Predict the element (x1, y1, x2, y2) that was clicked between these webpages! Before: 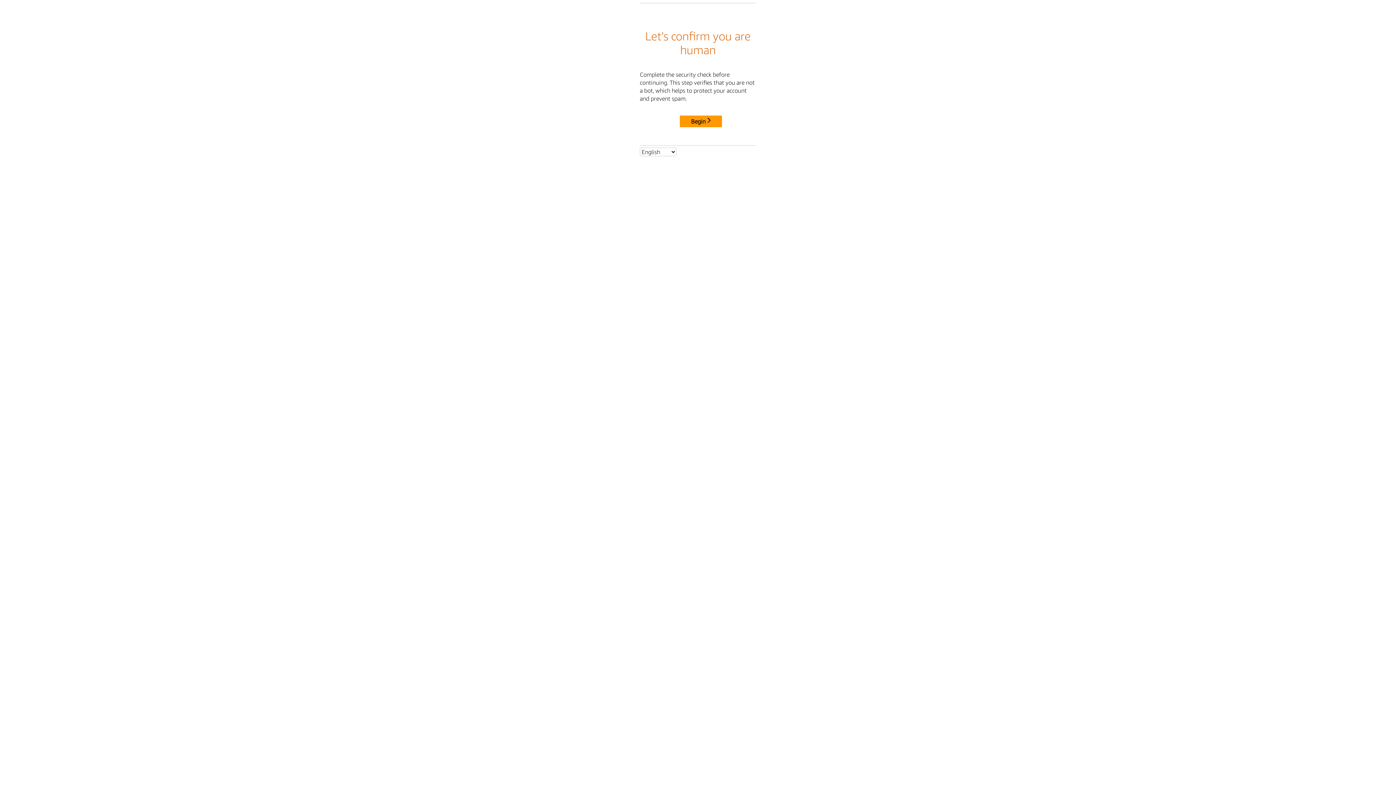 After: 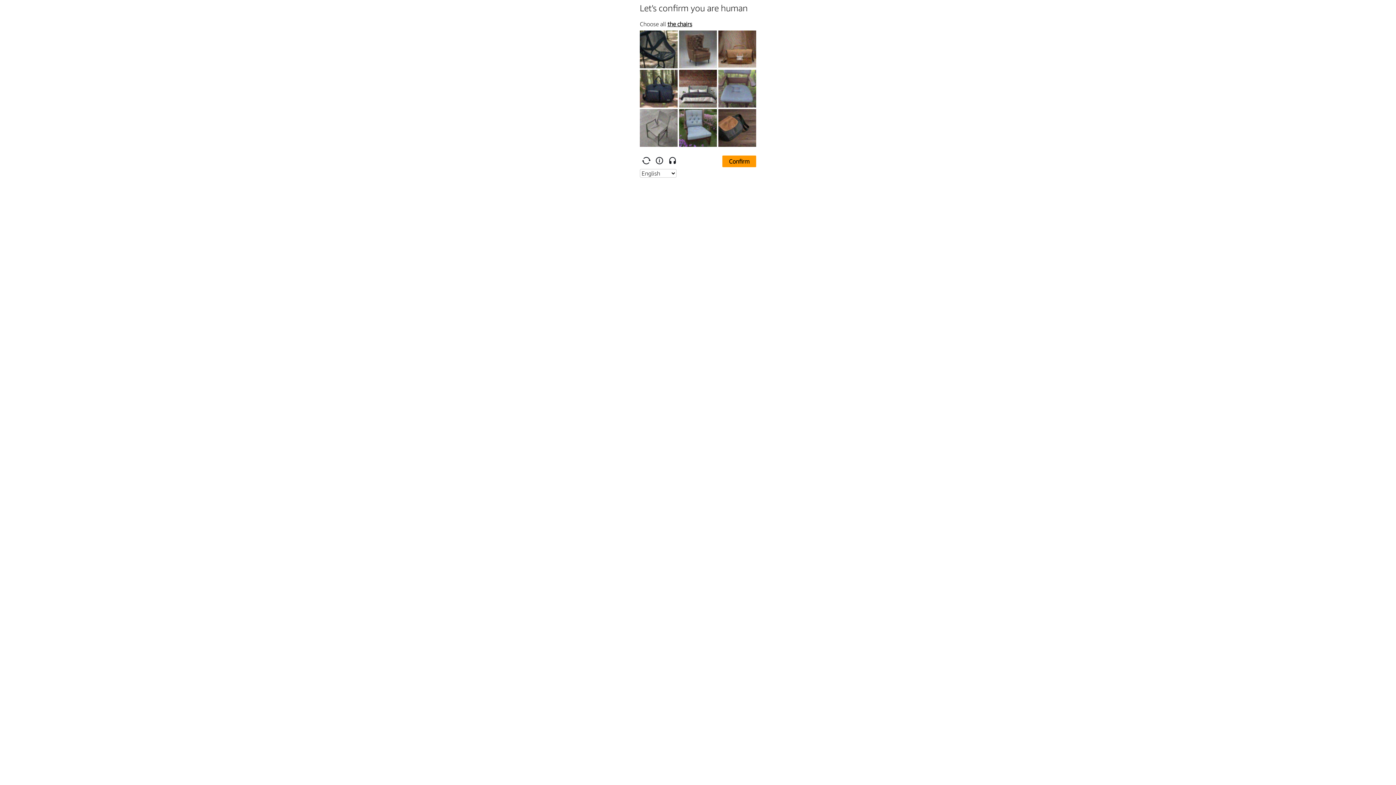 Action: label: Begin bbox: (680, 115, 722, 127)